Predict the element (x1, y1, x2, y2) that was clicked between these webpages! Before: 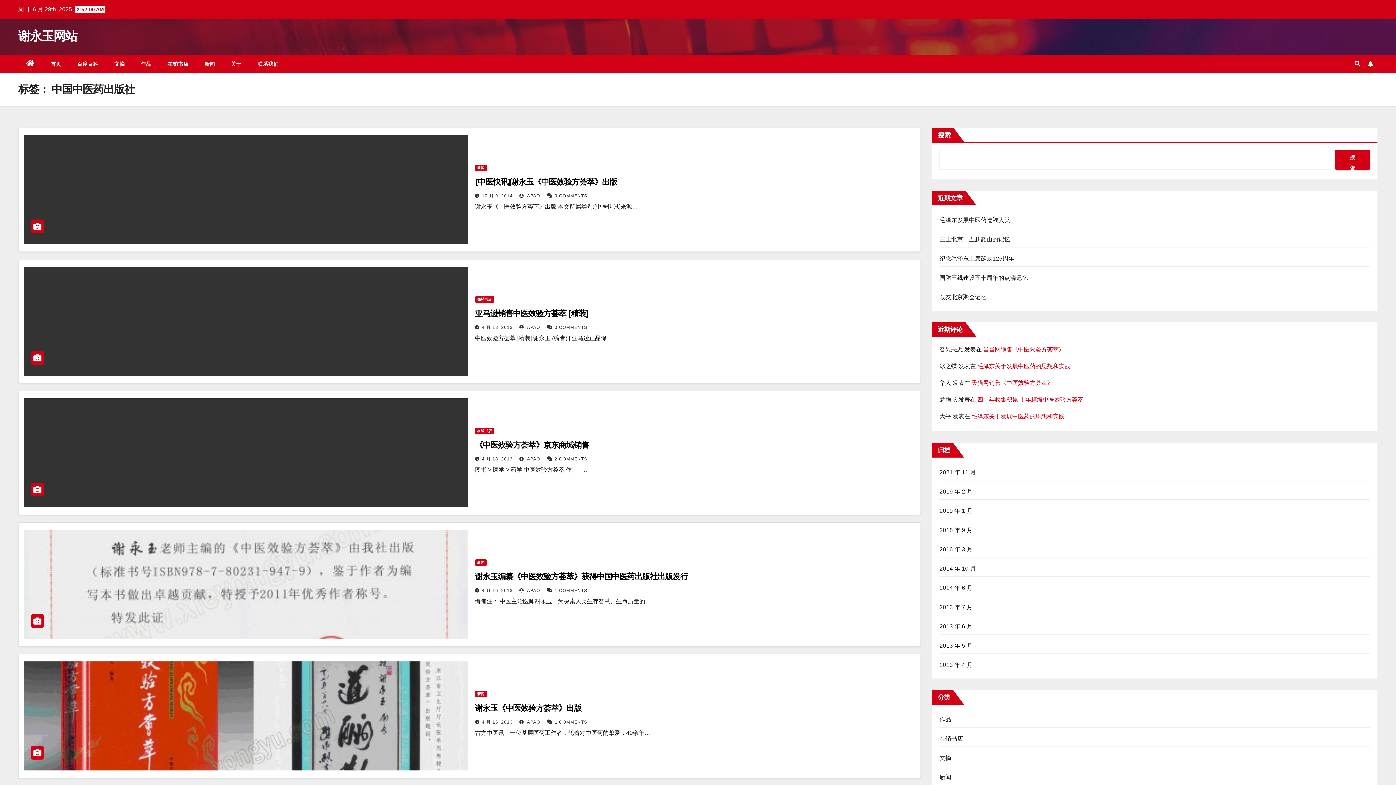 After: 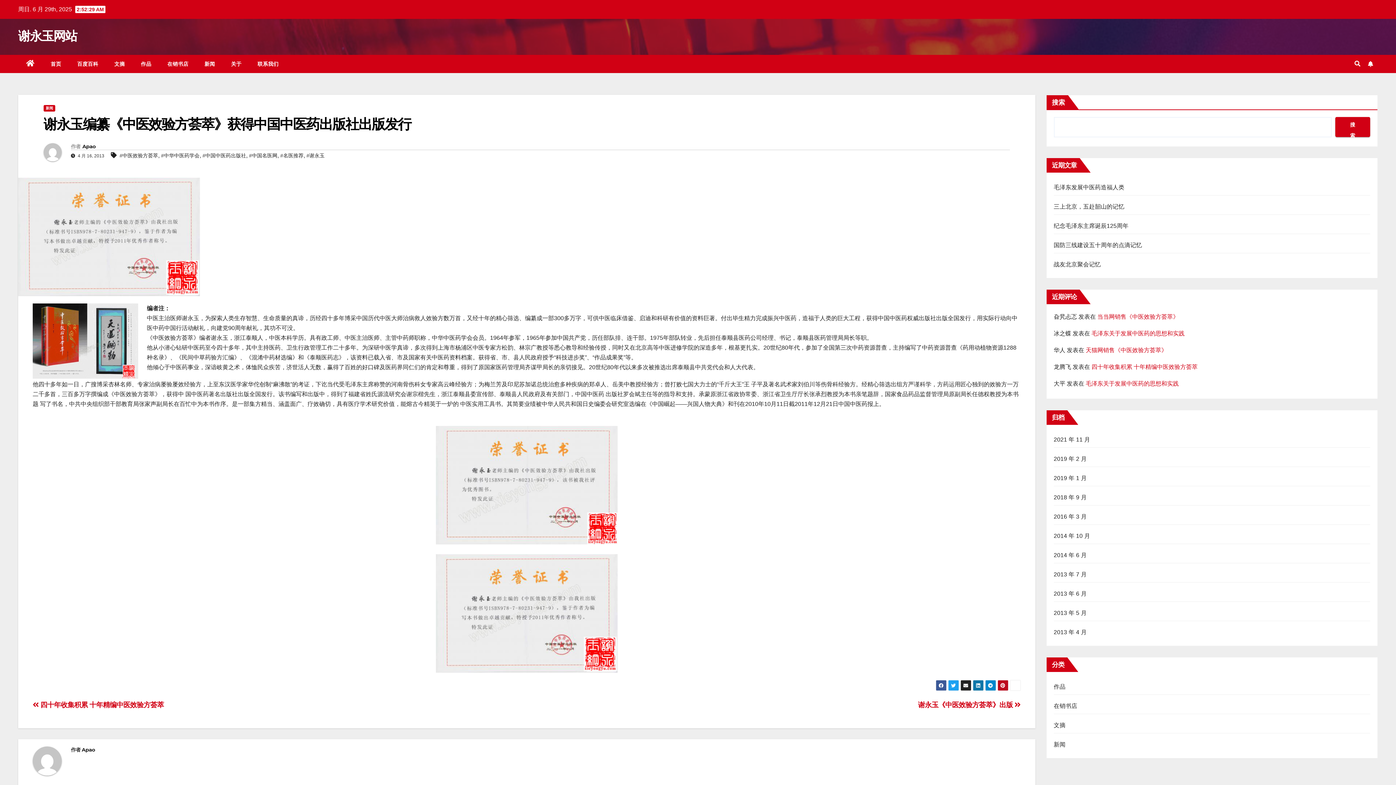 Action: bbox: (475, 571, 687, 581) label: 谢永玉编纂《中医效验方荟萃》获得中国中医药出版社出版发行